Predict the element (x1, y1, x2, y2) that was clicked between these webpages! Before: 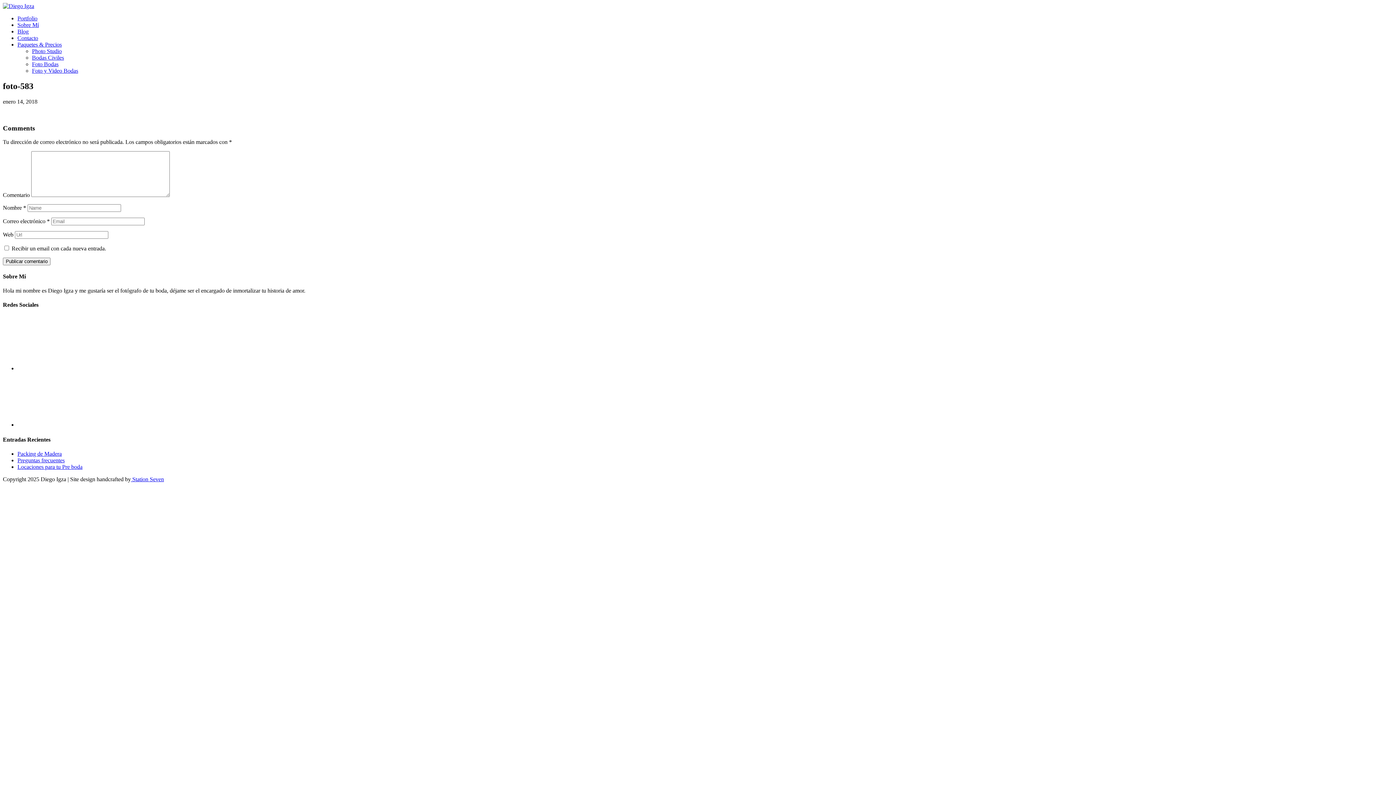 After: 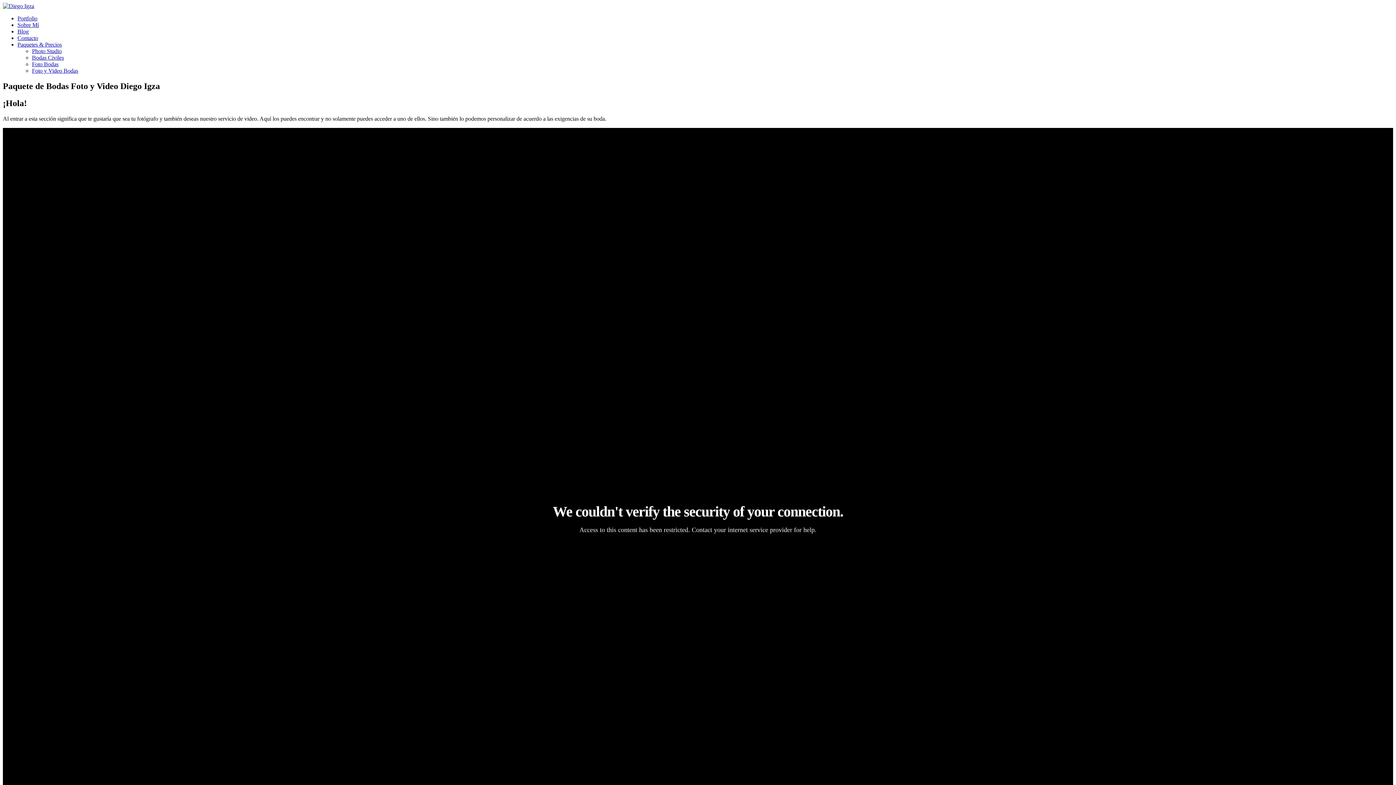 Action: label: Foto y Video Bodas bbox: (32, 67, 78, 73)